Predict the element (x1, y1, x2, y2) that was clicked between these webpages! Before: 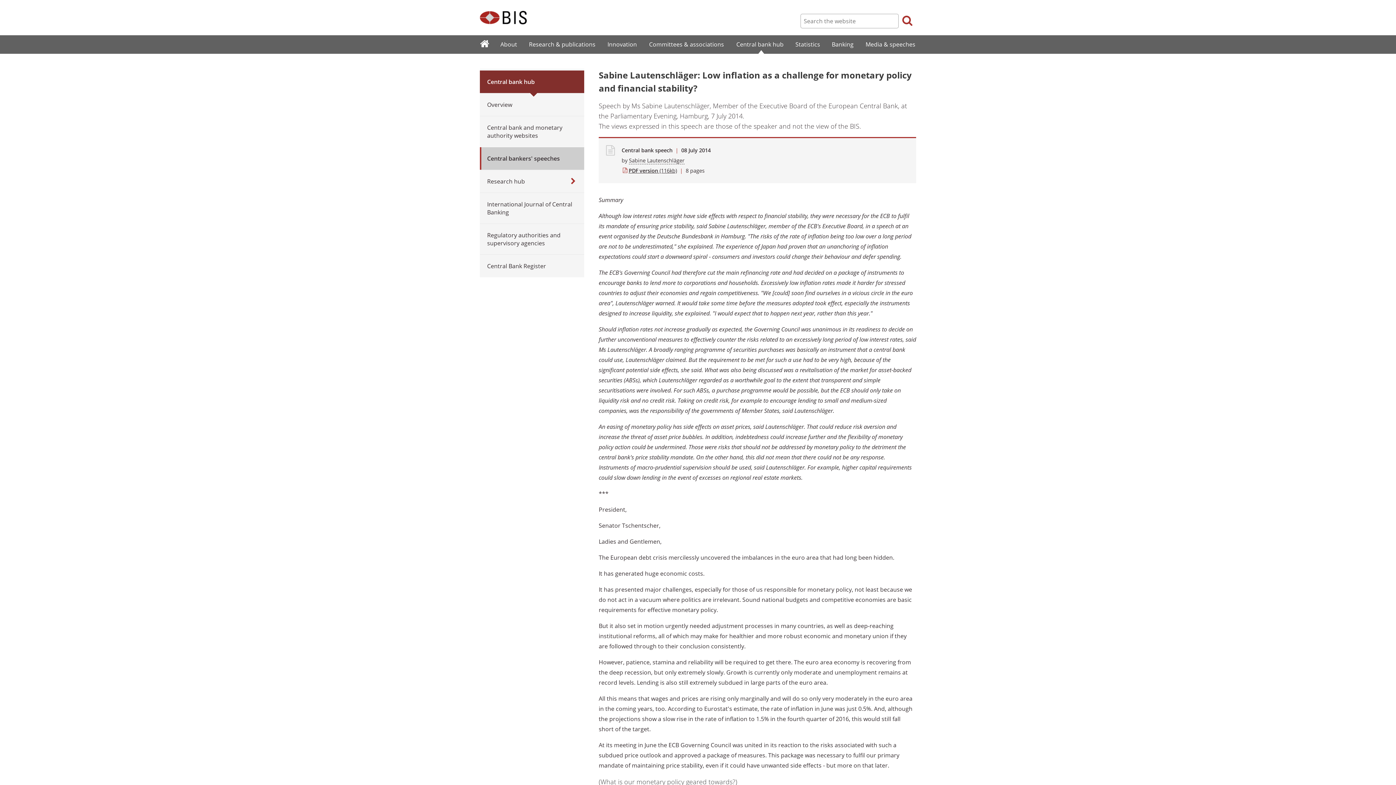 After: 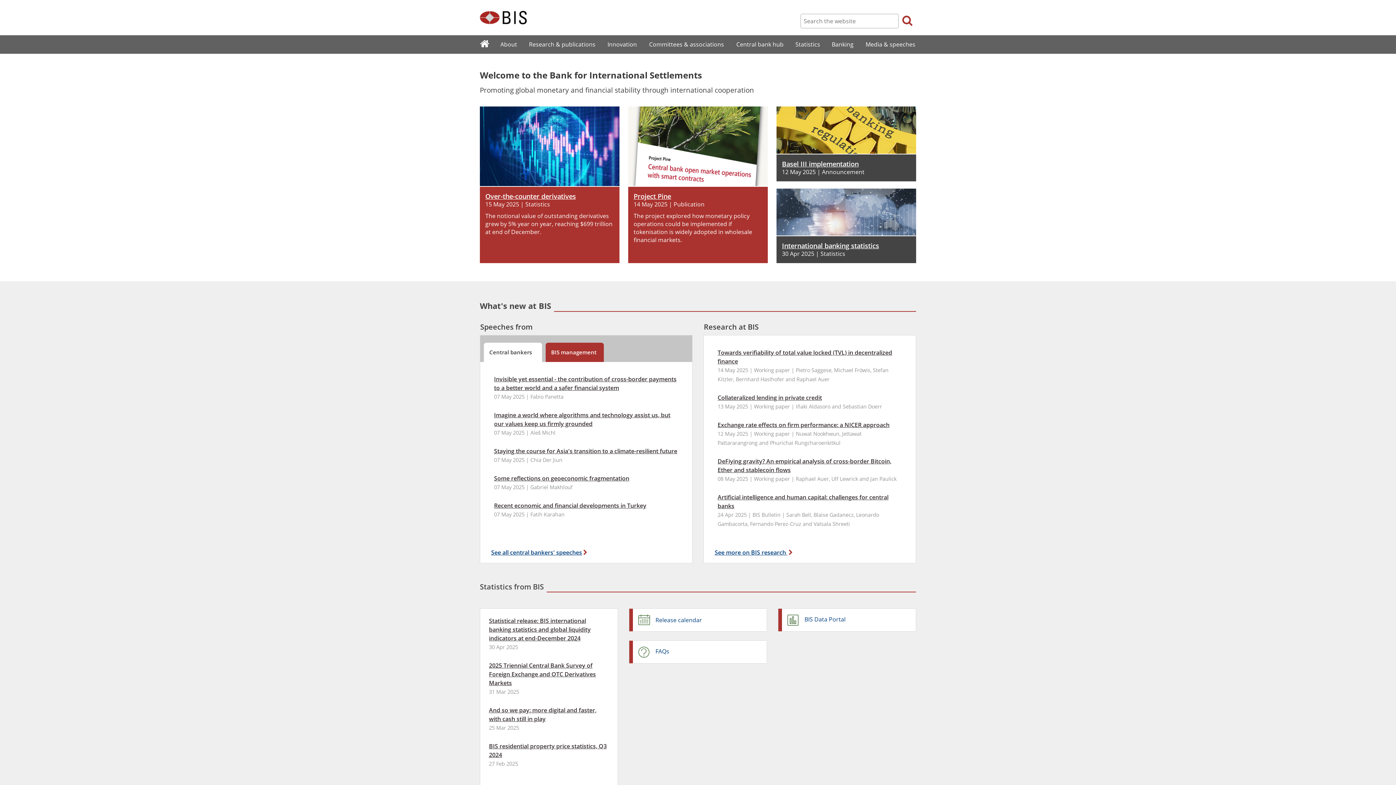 Action: bbox: (474, 35, 494, 53)